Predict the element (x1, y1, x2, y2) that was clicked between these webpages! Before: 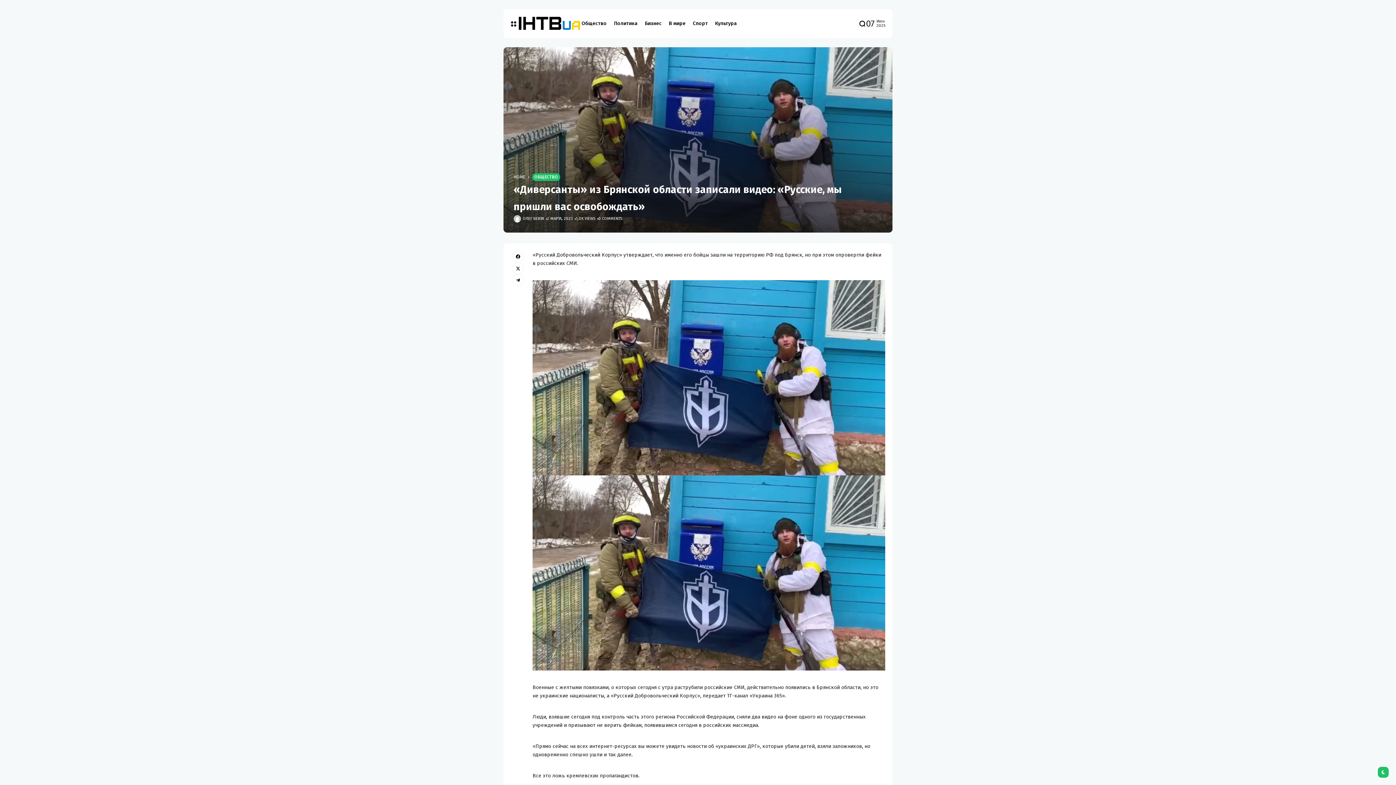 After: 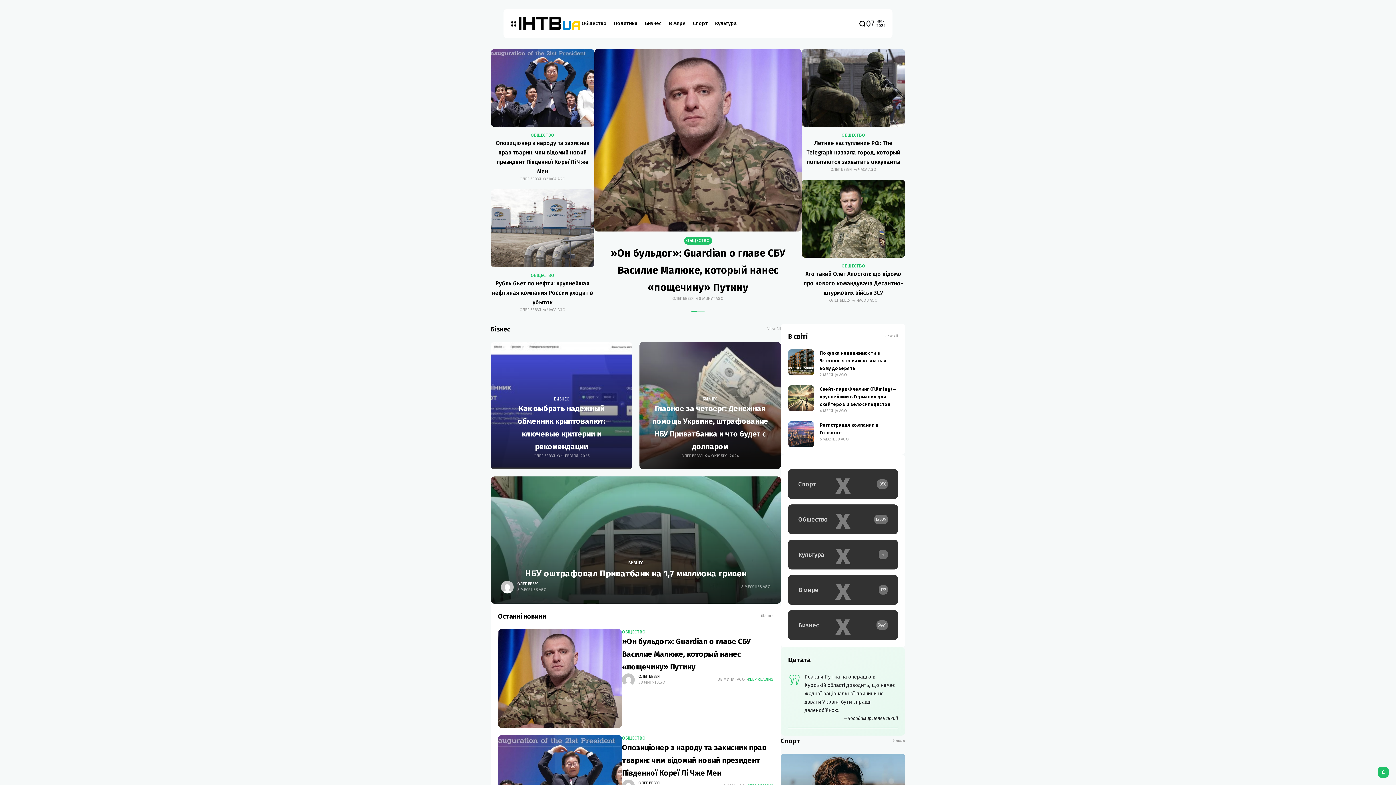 Action: label: HOME bbox: (513, 174, 525, 180)